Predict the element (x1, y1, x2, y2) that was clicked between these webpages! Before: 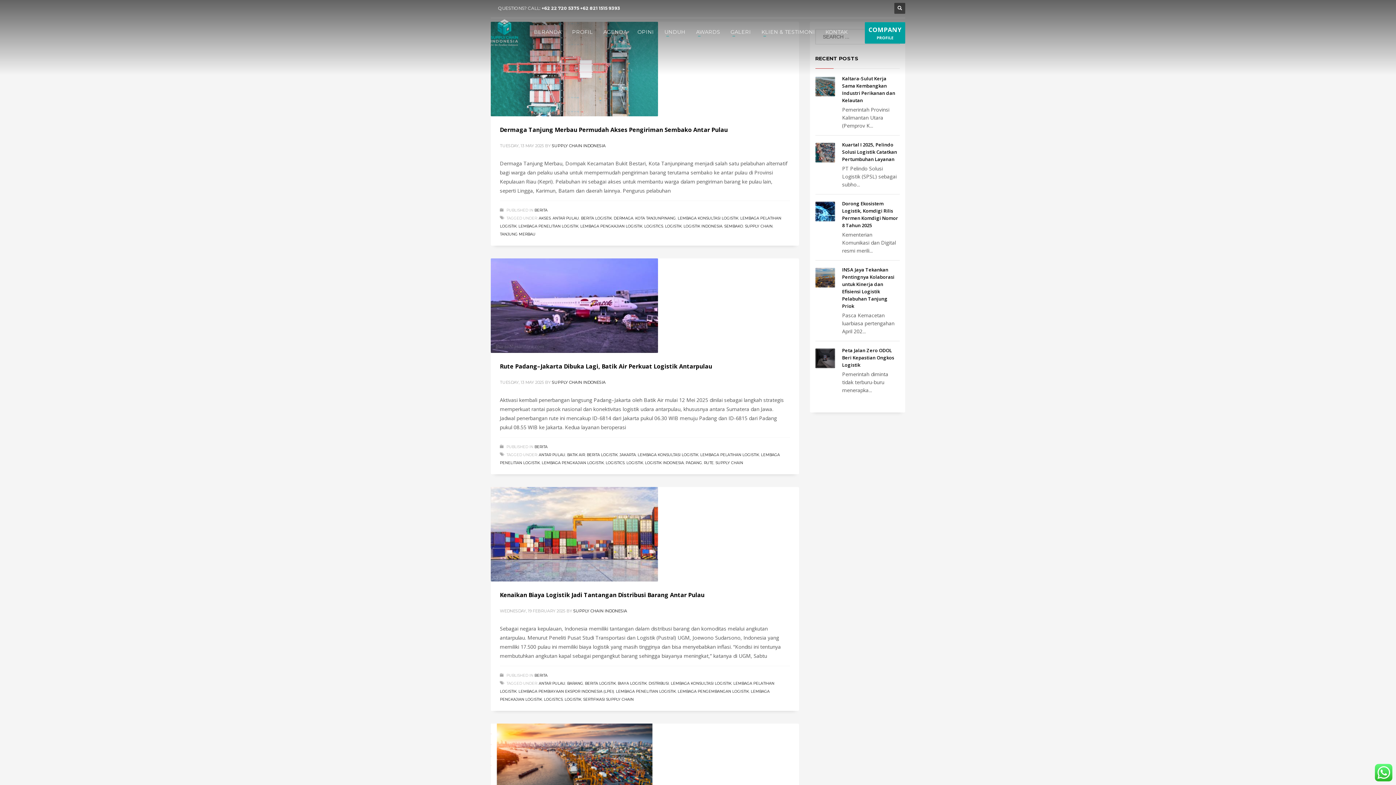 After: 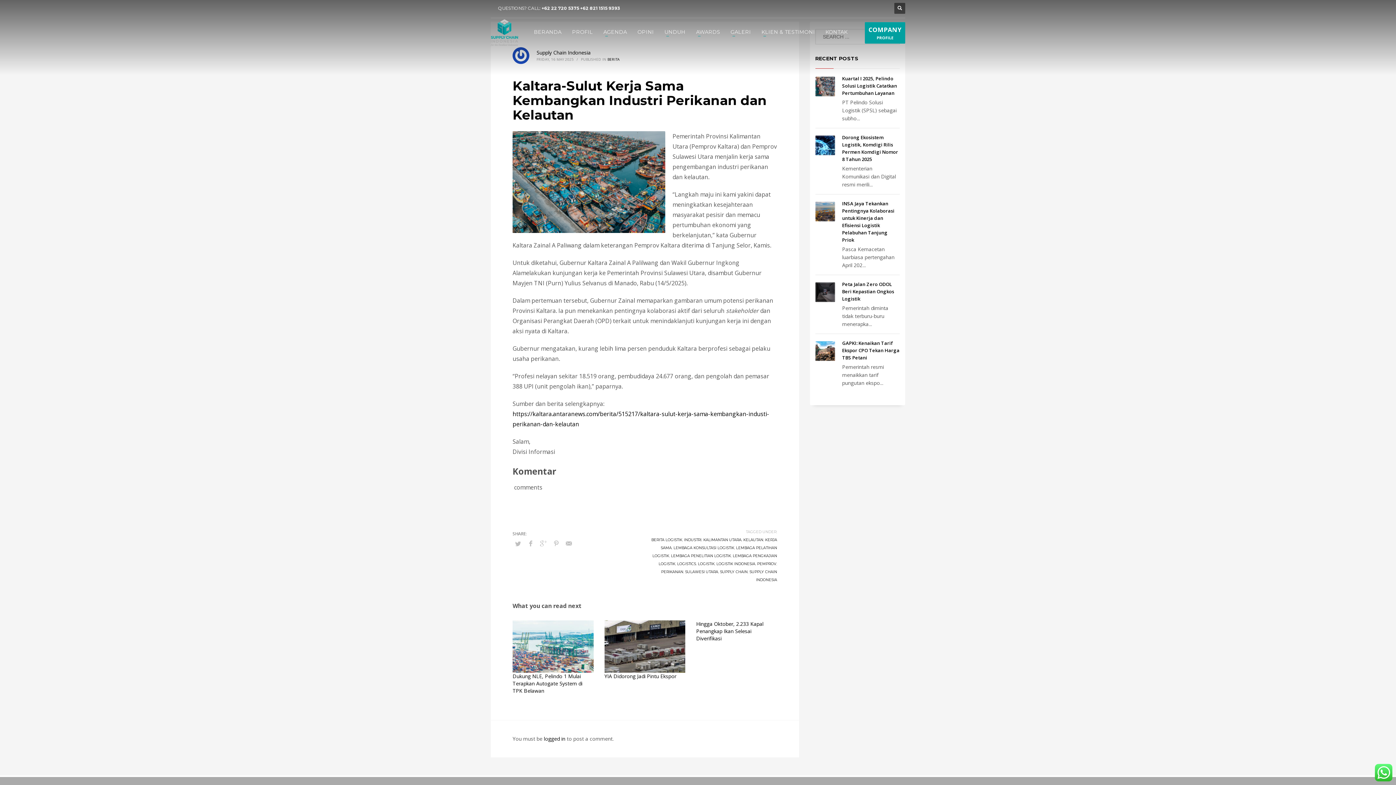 Action: bbox: (815, 76, 835, 96)